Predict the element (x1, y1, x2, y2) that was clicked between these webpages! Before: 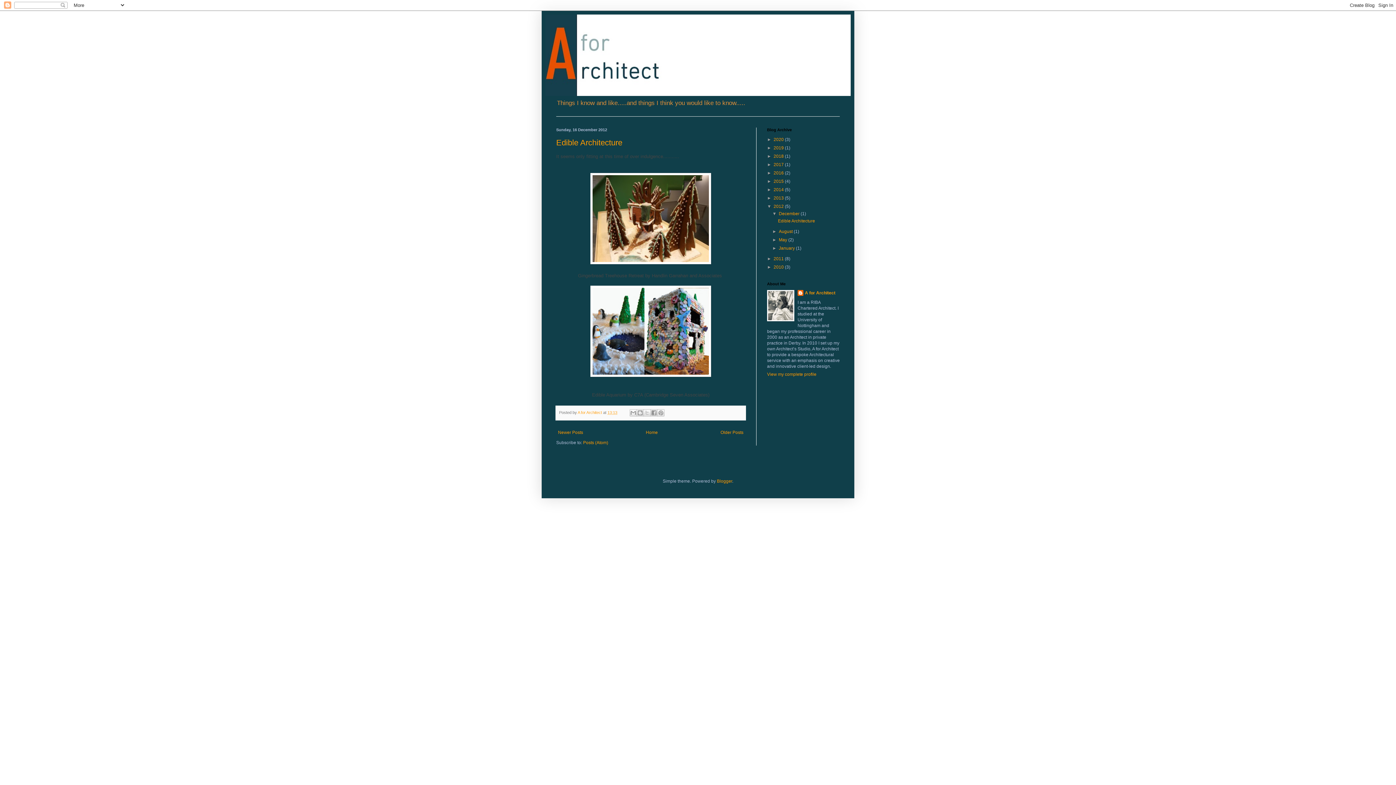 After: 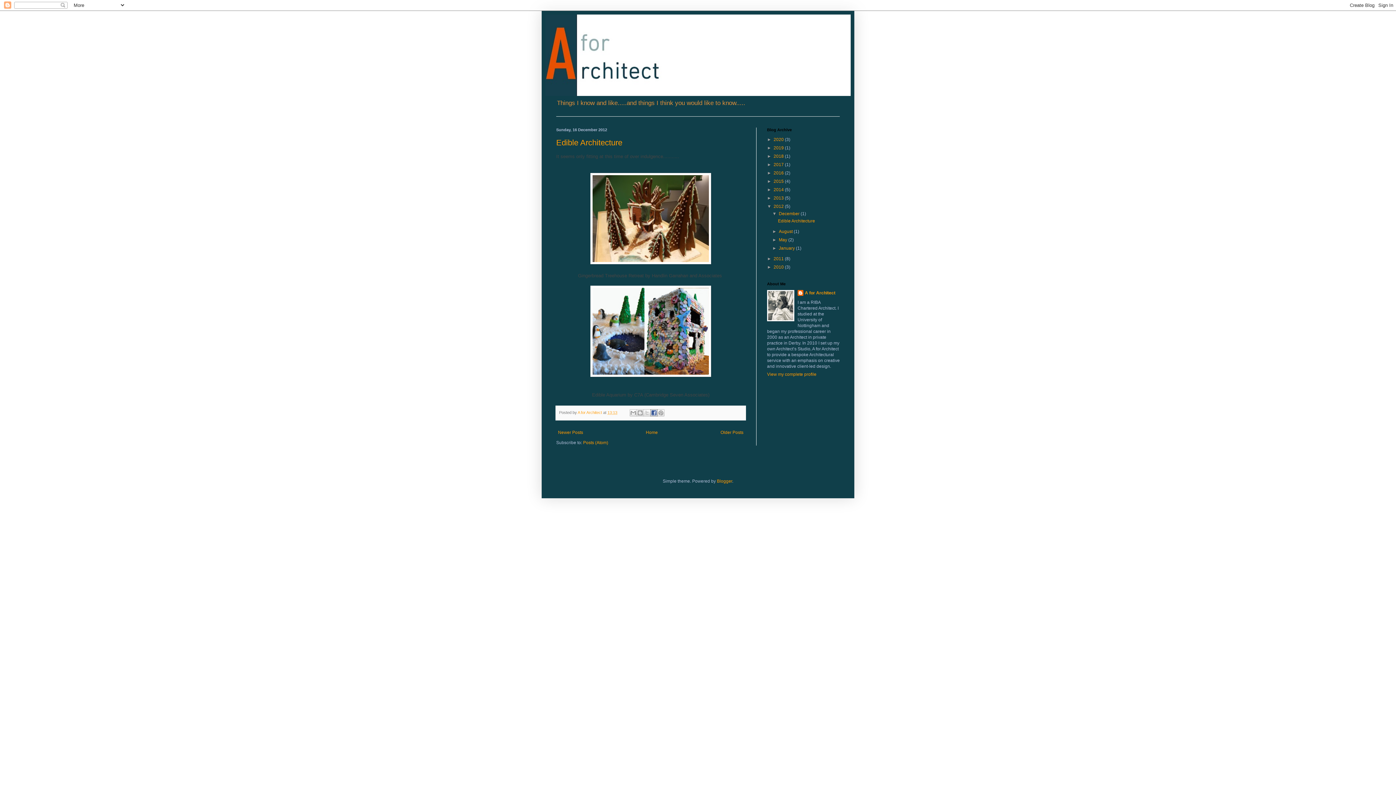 Action: label: Share to Facebook bbox: (650, 409, 657, 416)